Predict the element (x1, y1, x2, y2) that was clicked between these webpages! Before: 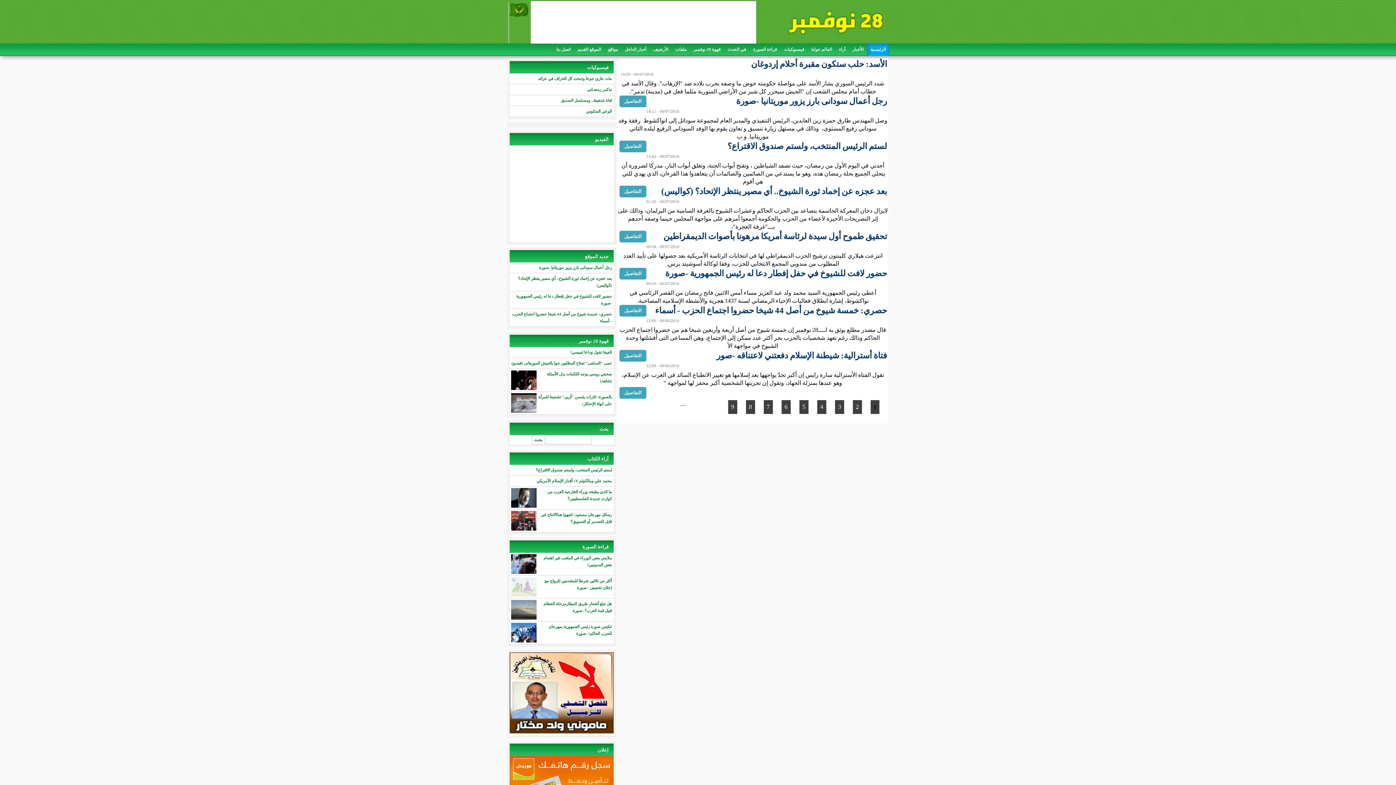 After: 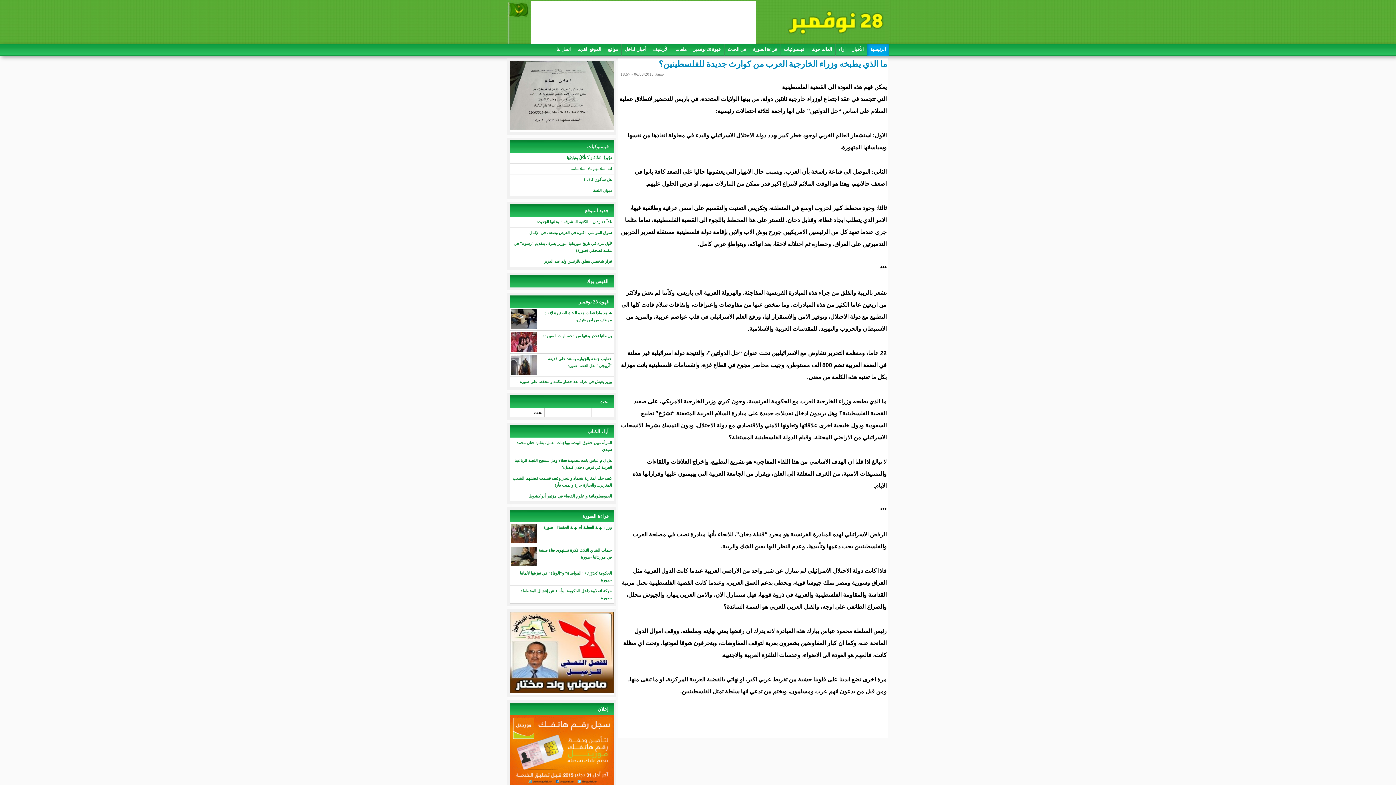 Action: bbox: (509, 486, 613, 504) label: ما الذي يطبخه وزراء الخارجية العرب من كوارث جديدة للفلسطينين؟